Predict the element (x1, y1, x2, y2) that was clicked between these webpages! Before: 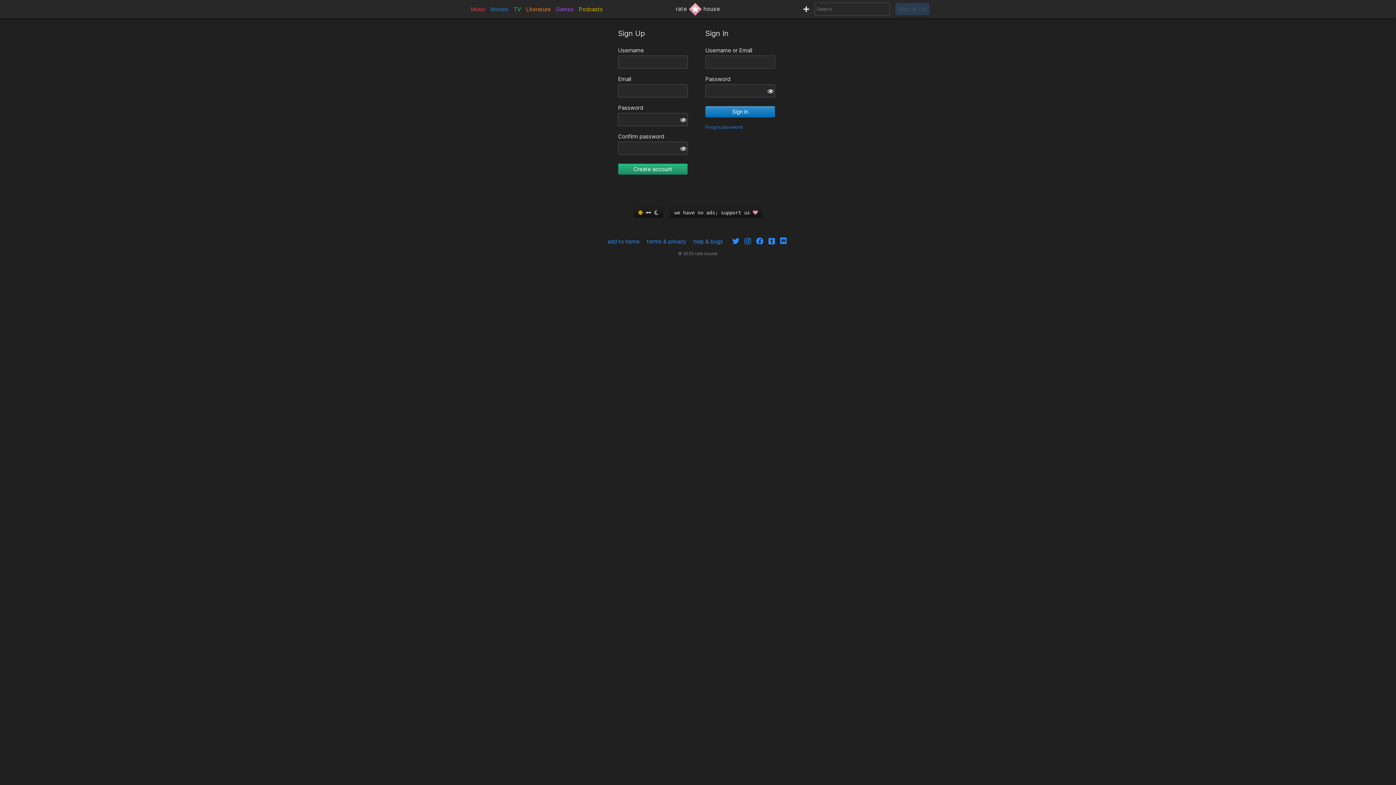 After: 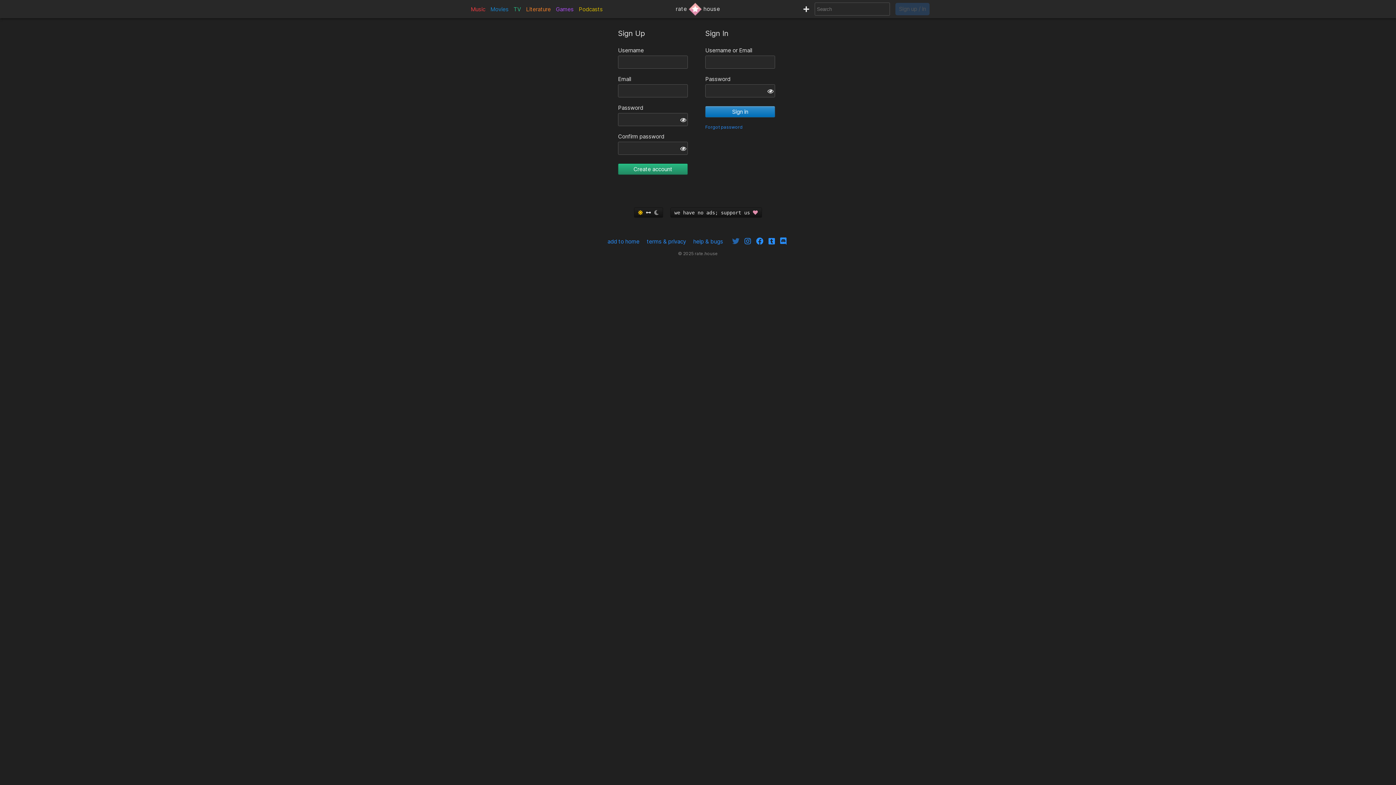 Action: bbox: (730, 238, 741, 245)